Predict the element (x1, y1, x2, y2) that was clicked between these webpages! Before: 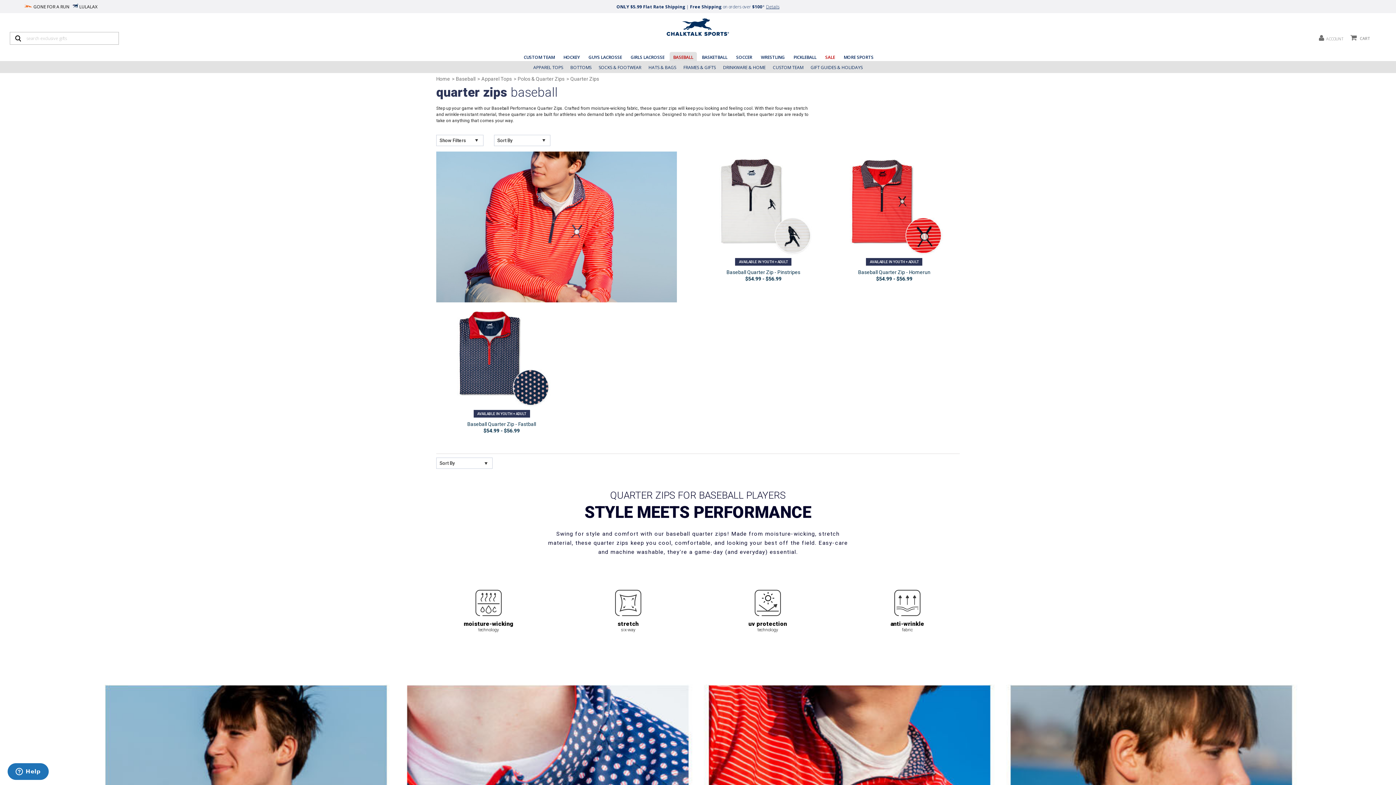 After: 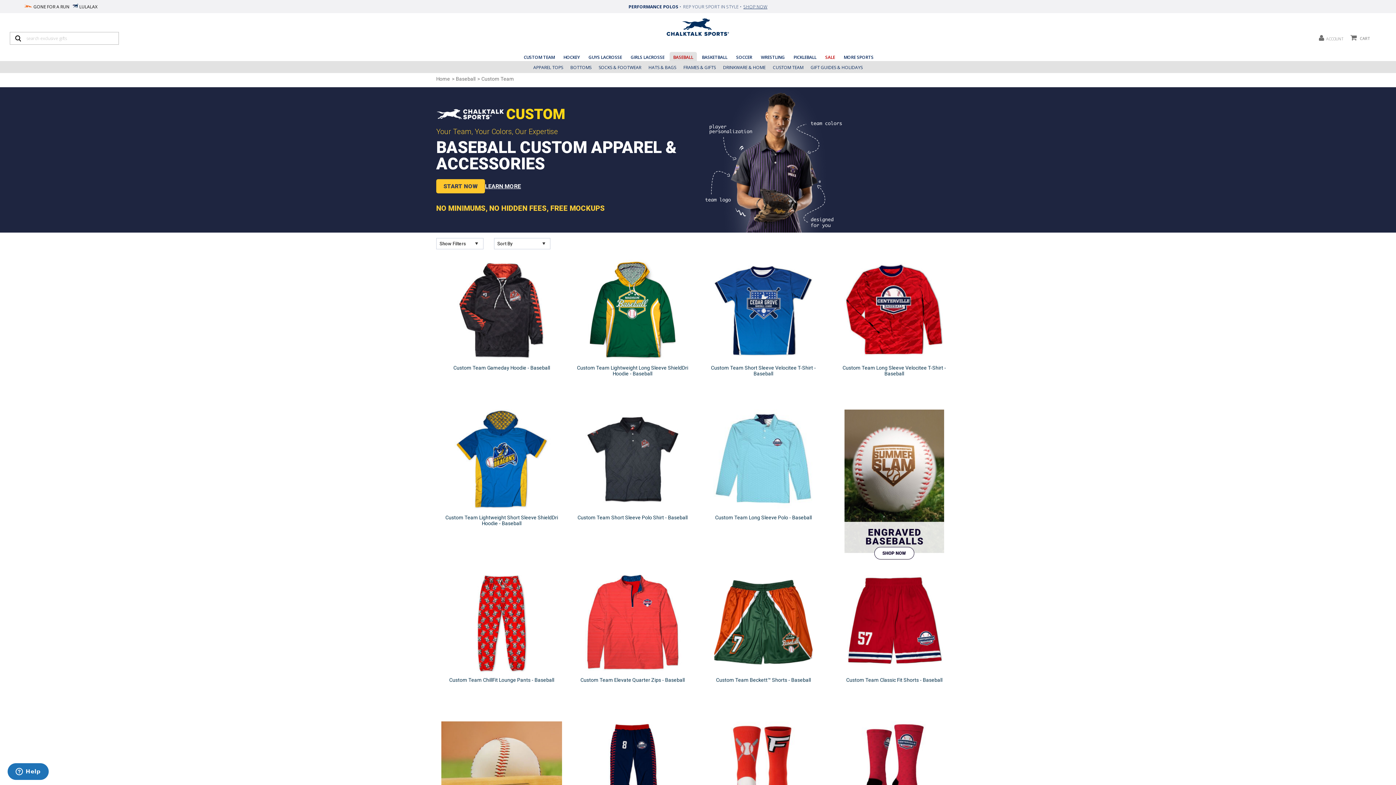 Action: label: CUSTOM TEAM bbox: (773, 60, 803, 74)